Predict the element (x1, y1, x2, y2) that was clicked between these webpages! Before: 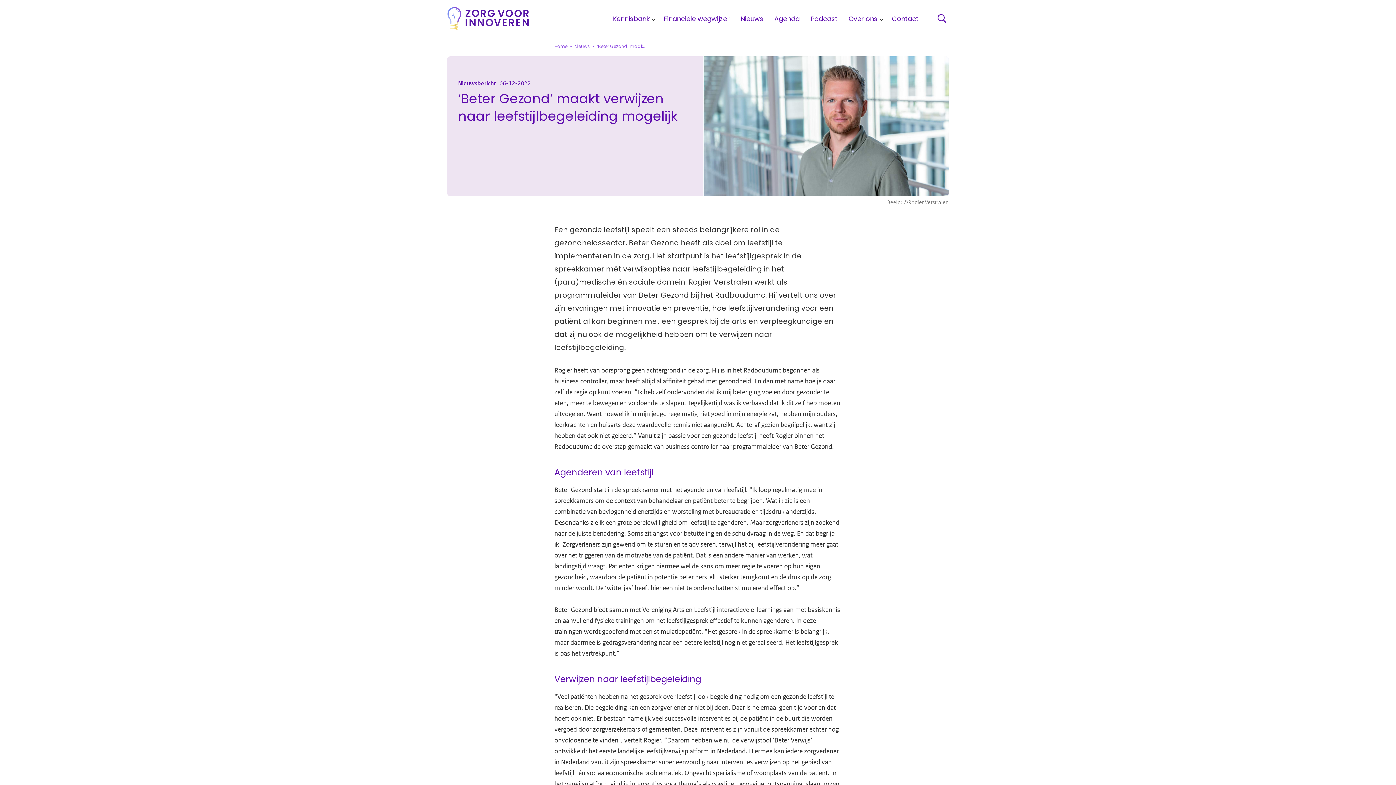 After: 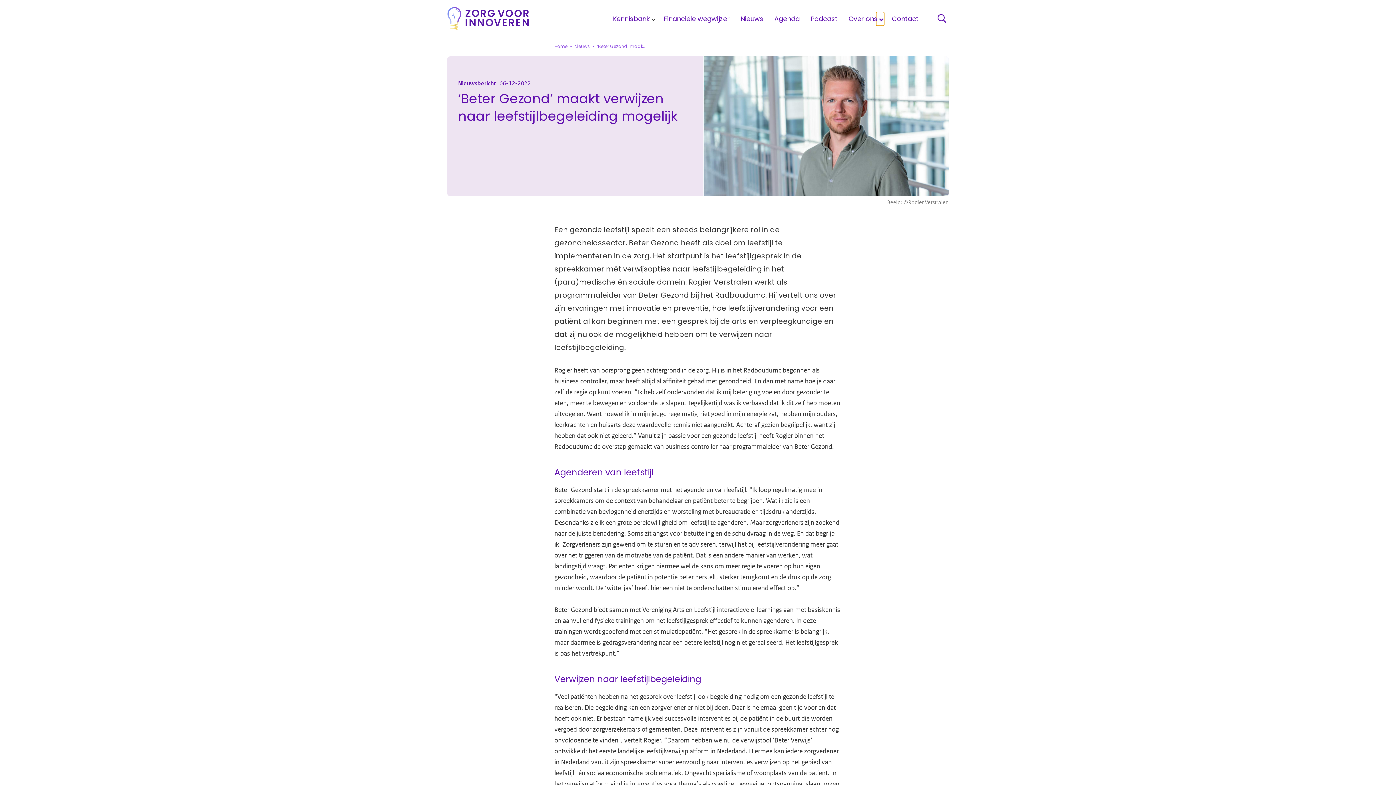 Action: label: Toon submenu voor Over ons bbox: (876, 11, 884, 25)